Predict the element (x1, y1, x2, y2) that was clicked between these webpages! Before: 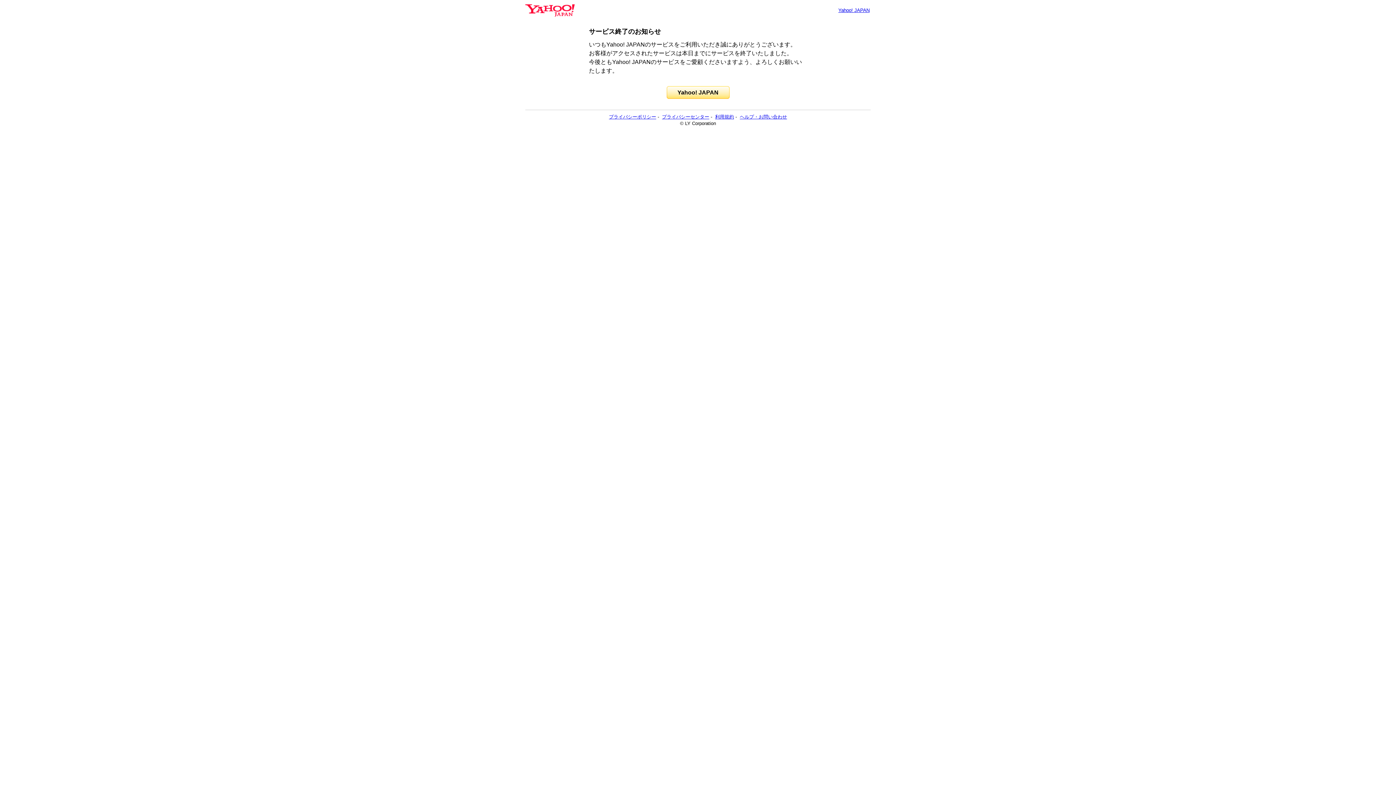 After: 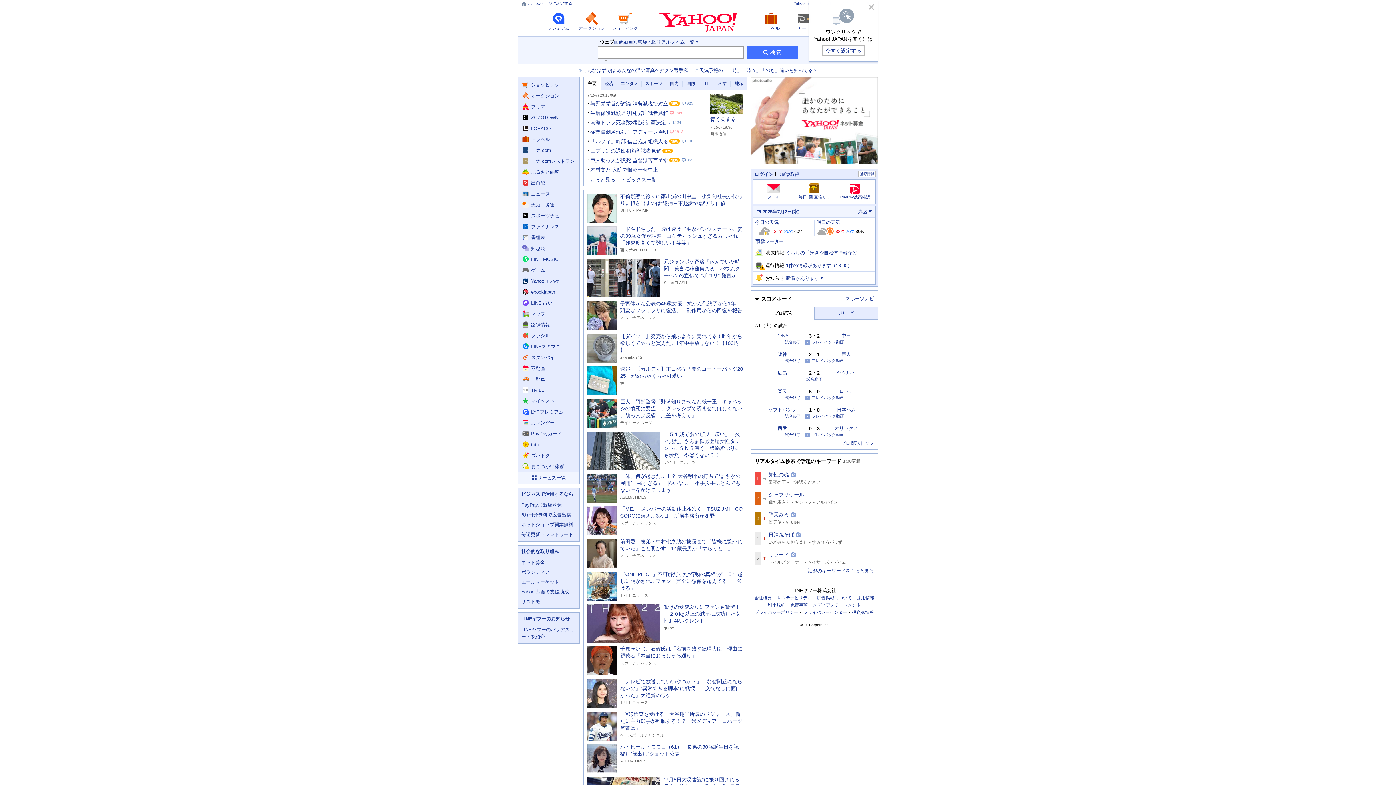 Action: bbox: (666, 86, 729, 98) label: Yahoo! JAPAN